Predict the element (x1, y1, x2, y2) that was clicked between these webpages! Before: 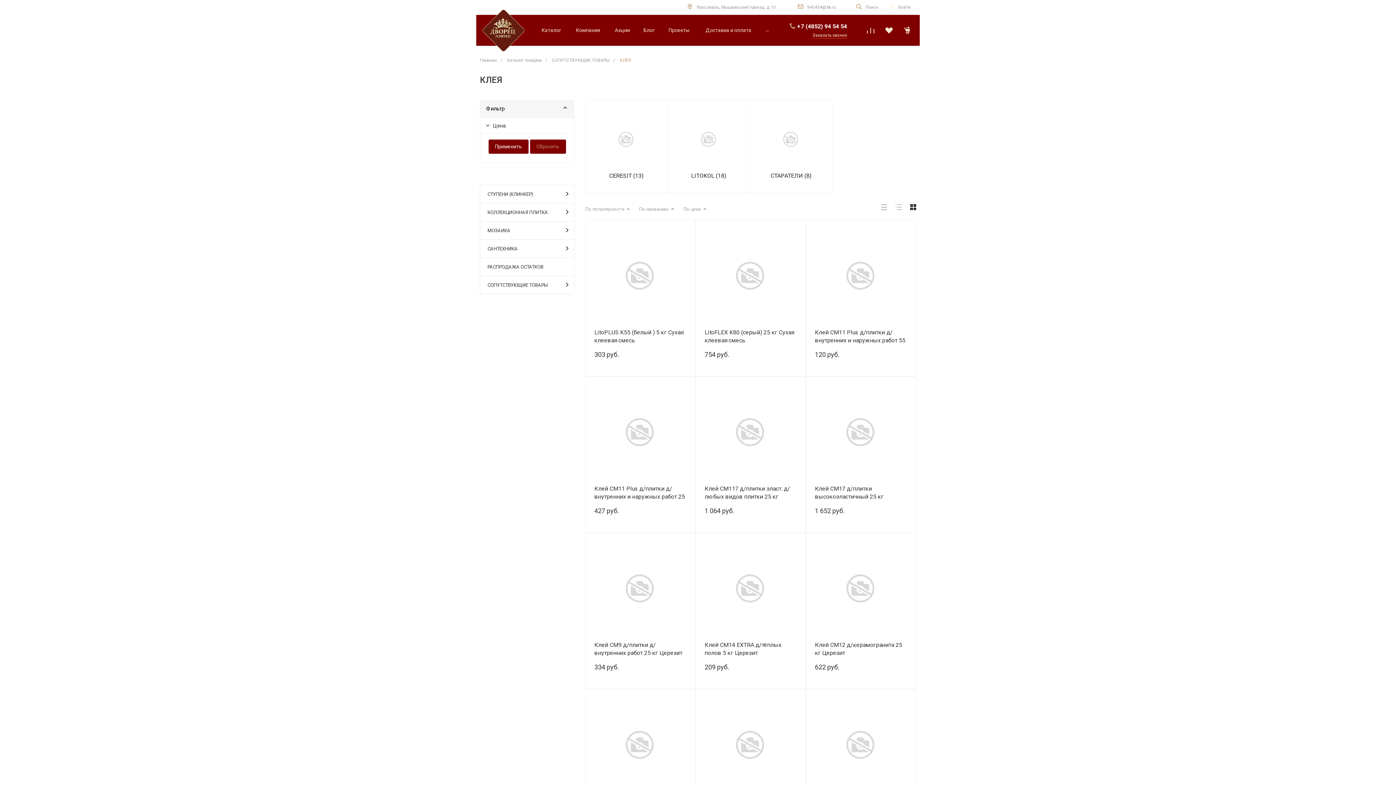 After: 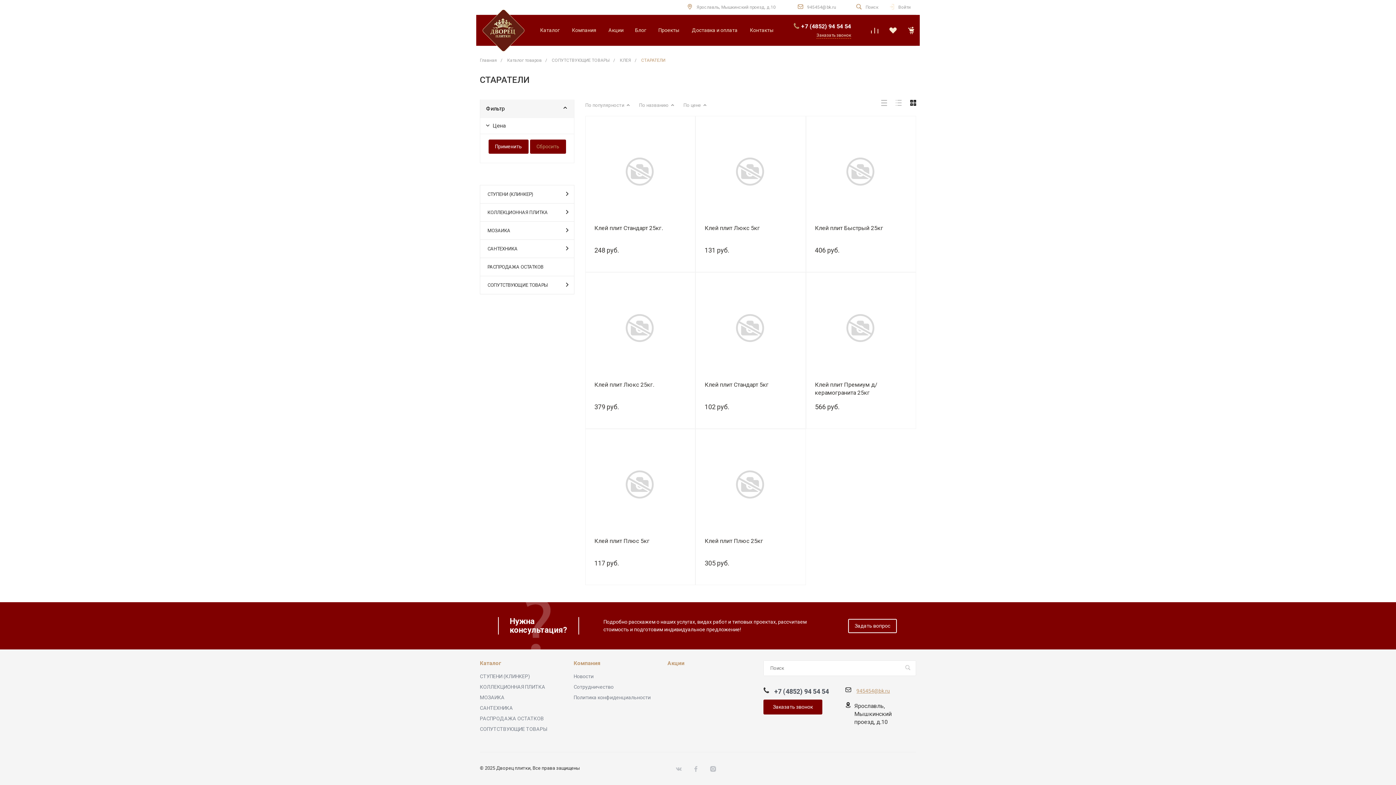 Action: label: СТАРАТЕЛИ (8) bbox: (753, 172, 828, 179)